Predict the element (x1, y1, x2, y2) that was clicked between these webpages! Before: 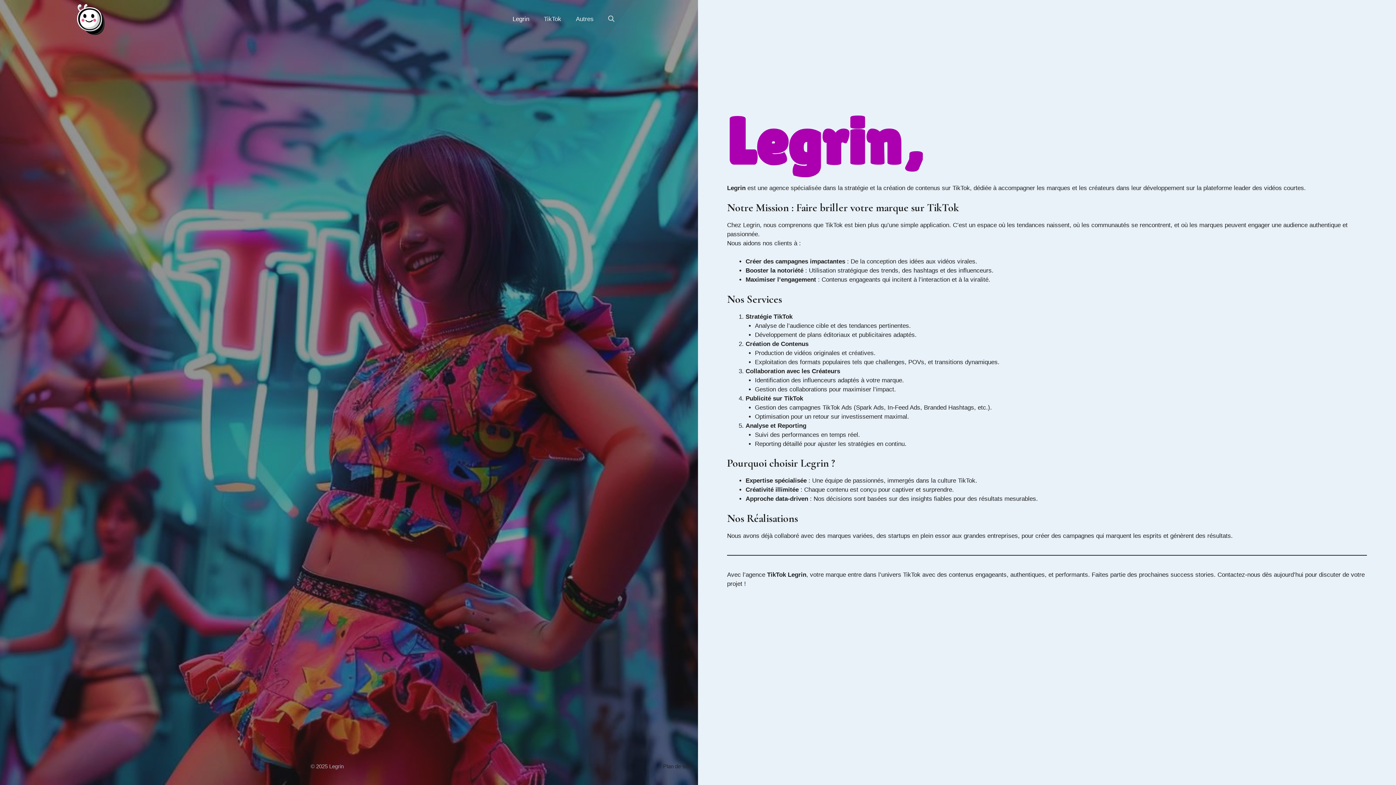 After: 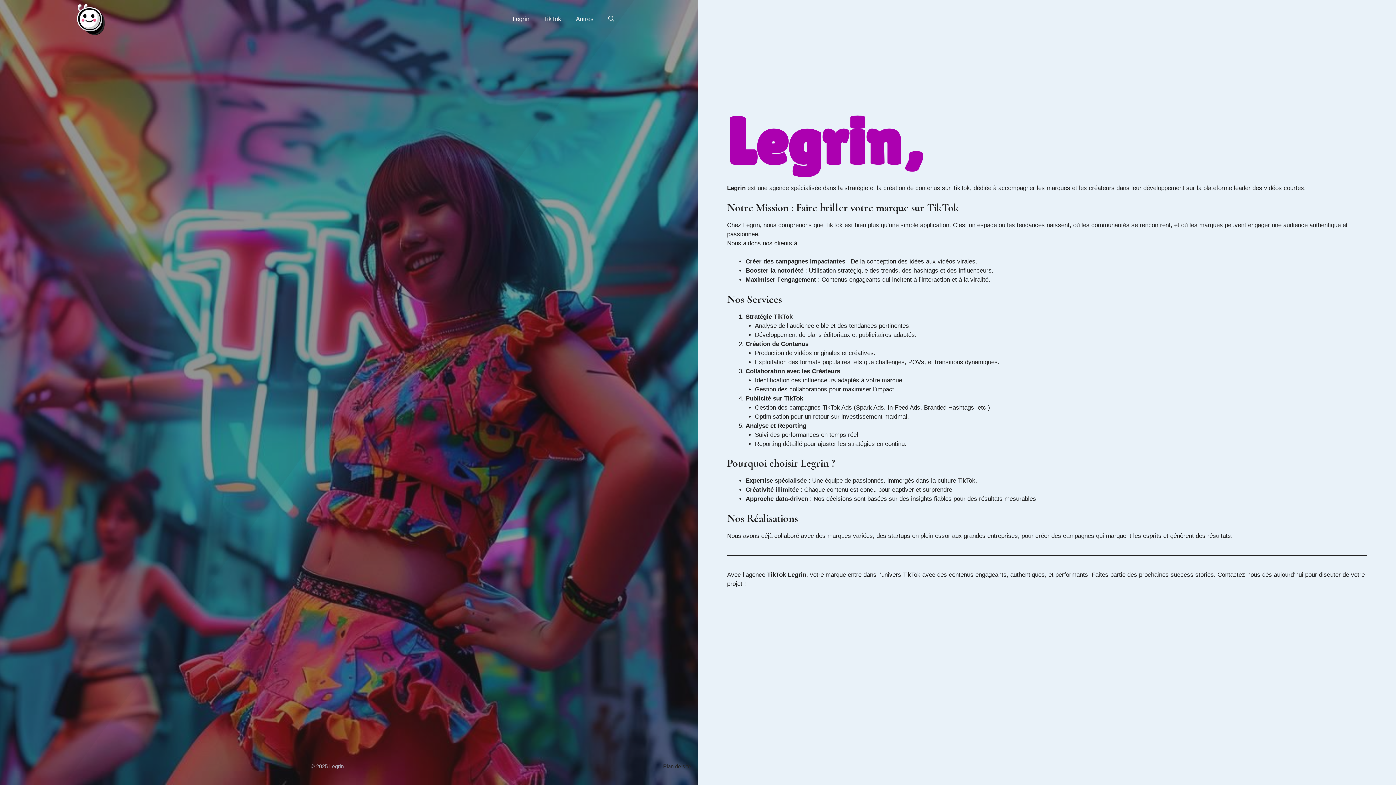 Action: bbox: (76, 15, 105, 22)